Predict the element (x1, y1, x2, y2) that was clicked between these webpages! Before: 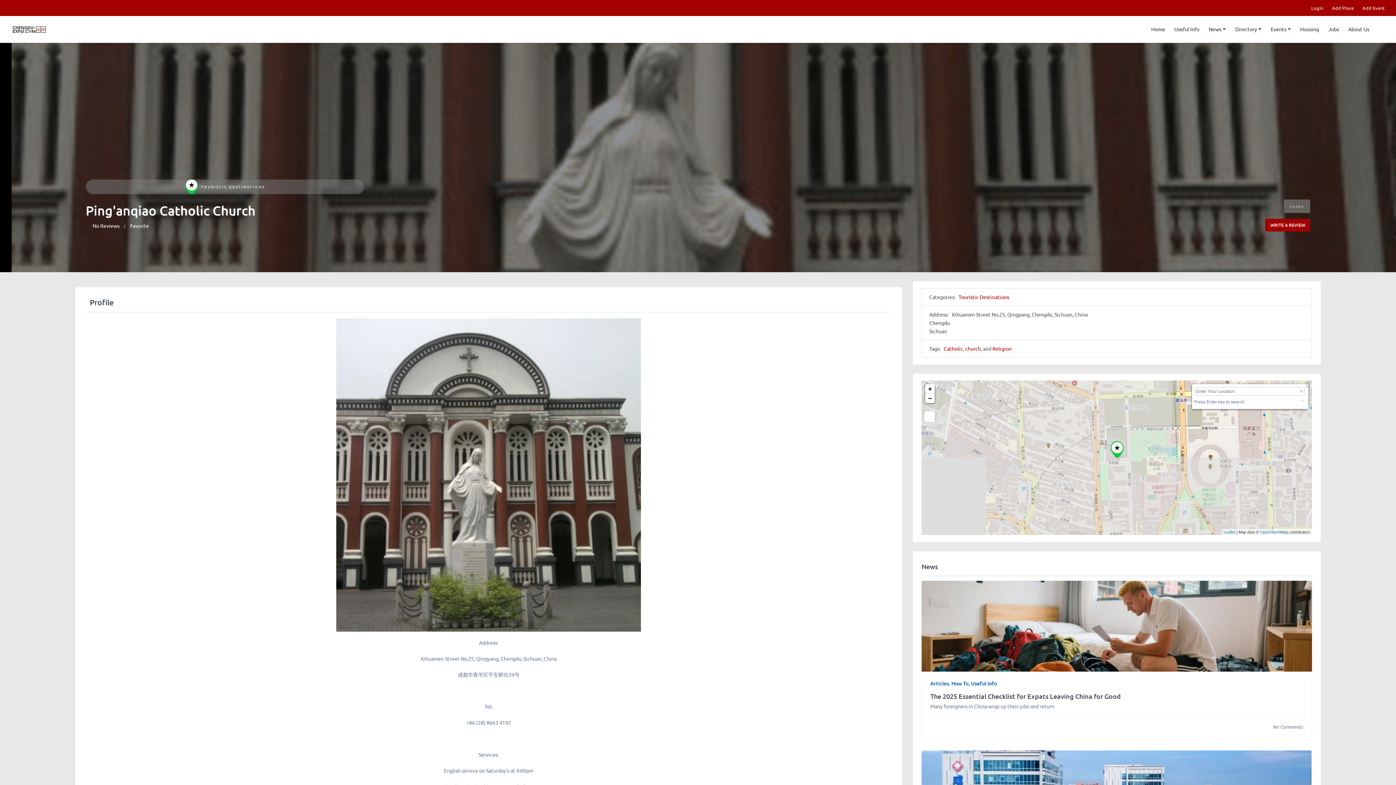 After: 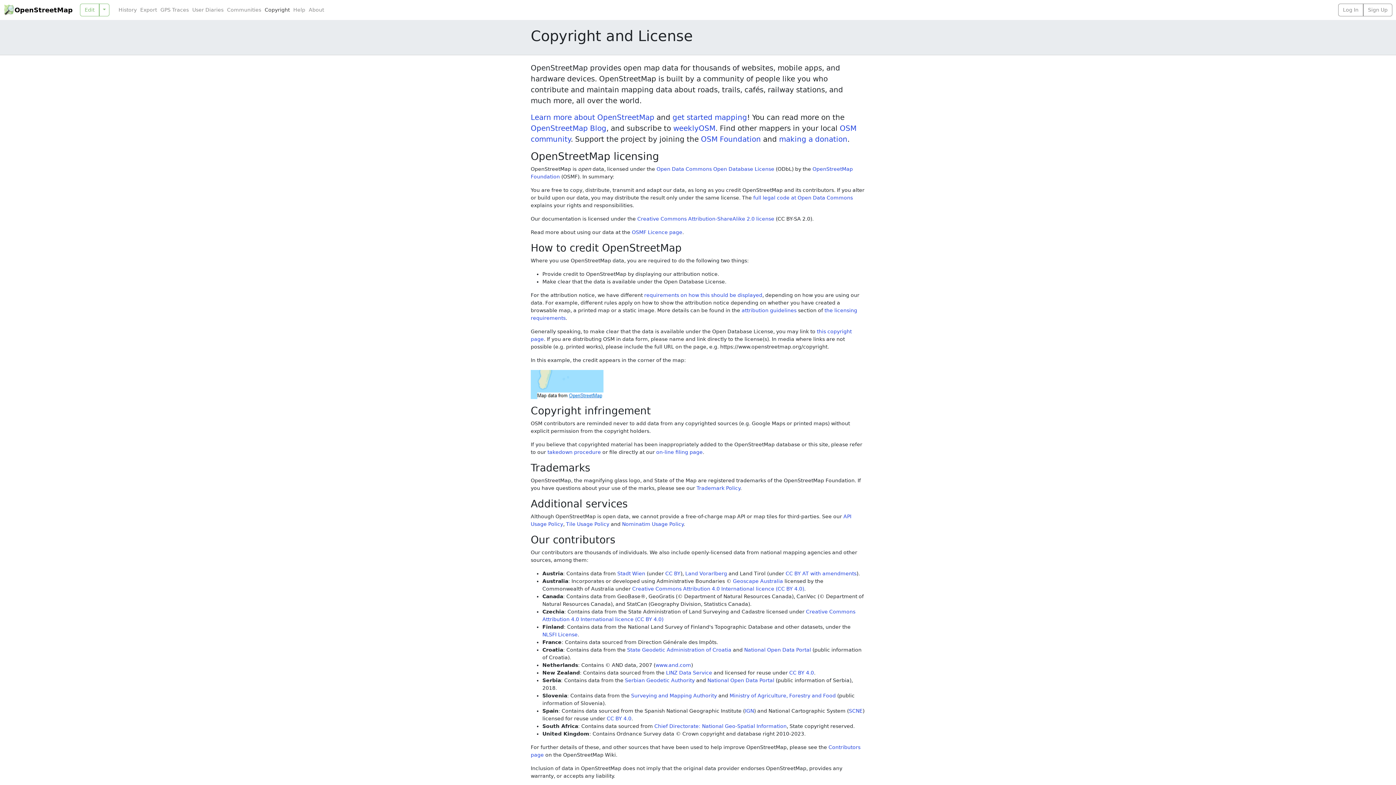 Action: label: OpenStreetMap bbox: (1260, 530, 1288, 534)